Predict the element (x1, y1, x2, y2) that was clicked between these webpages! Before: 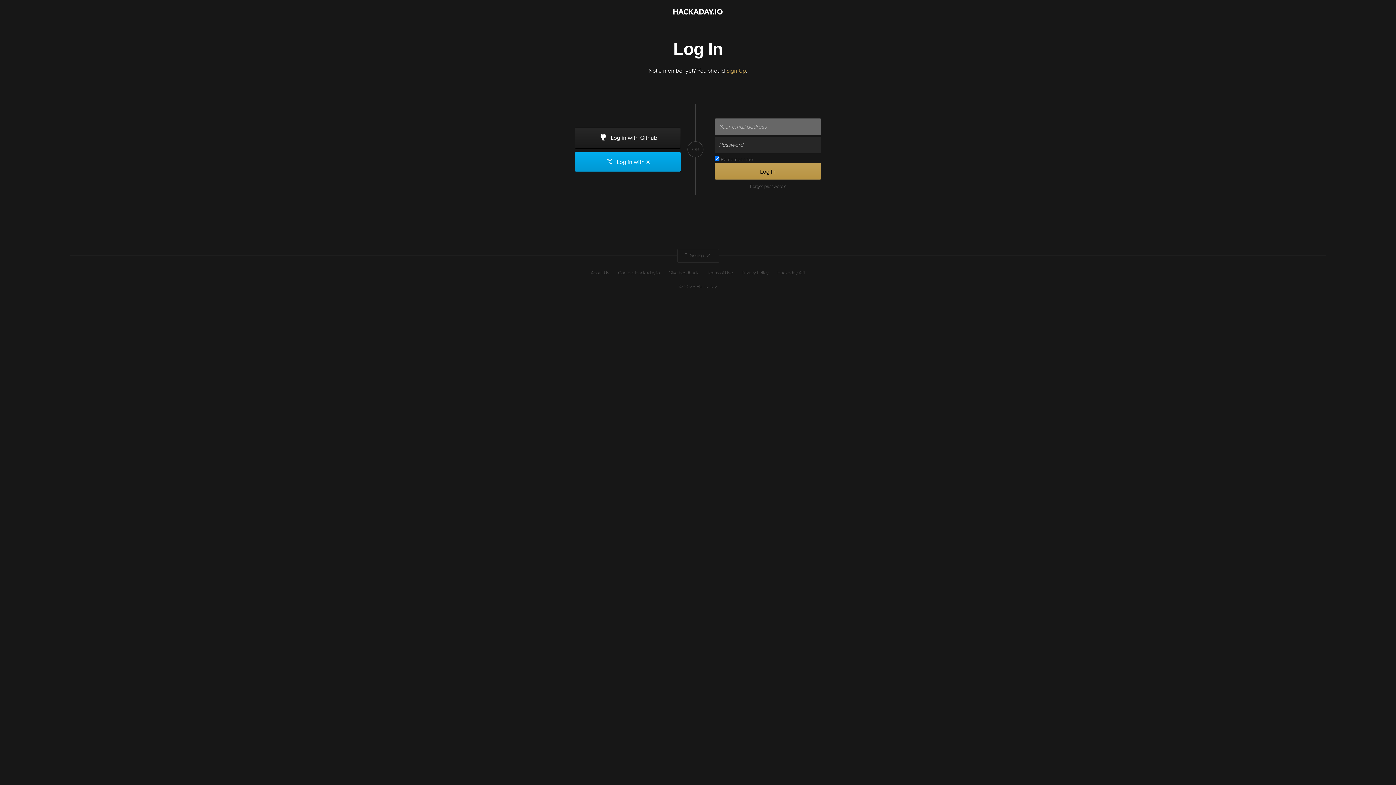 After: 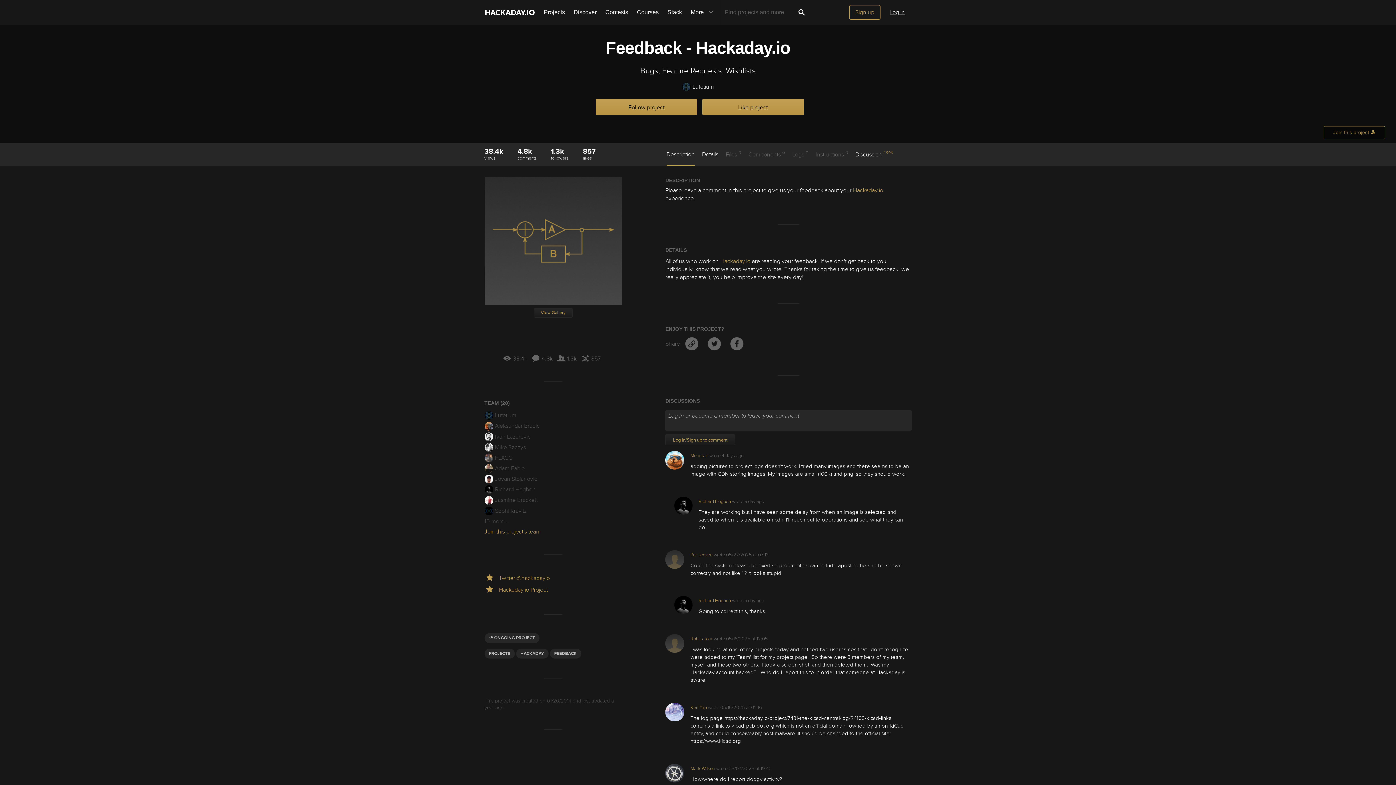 Action: label: Give Feedback bbox: (668, 269, 698, 276)